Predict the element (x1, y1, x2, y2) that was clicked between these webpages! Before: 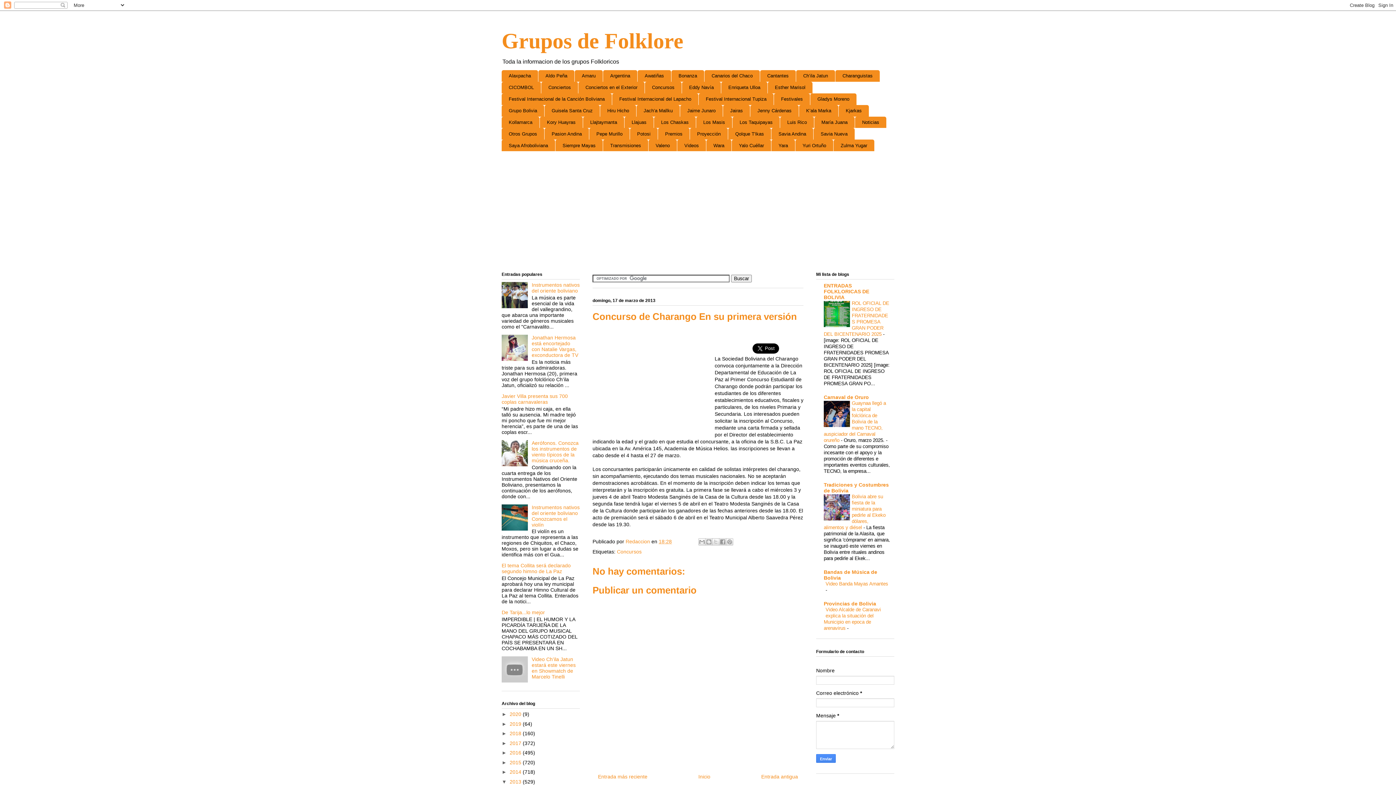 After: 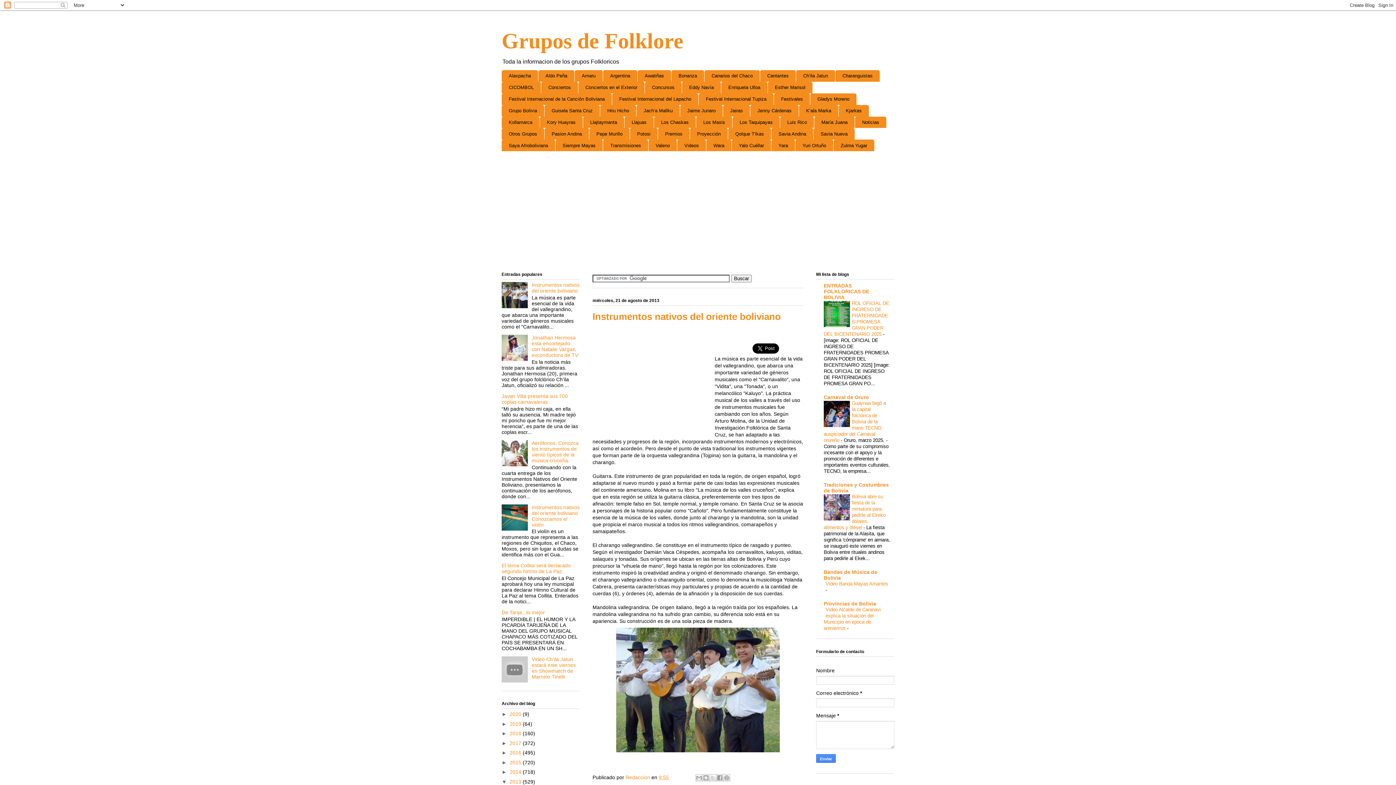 Action: label: Instrumentos nativos del oriente boliviano bbox: (531, 282, 579, 293)